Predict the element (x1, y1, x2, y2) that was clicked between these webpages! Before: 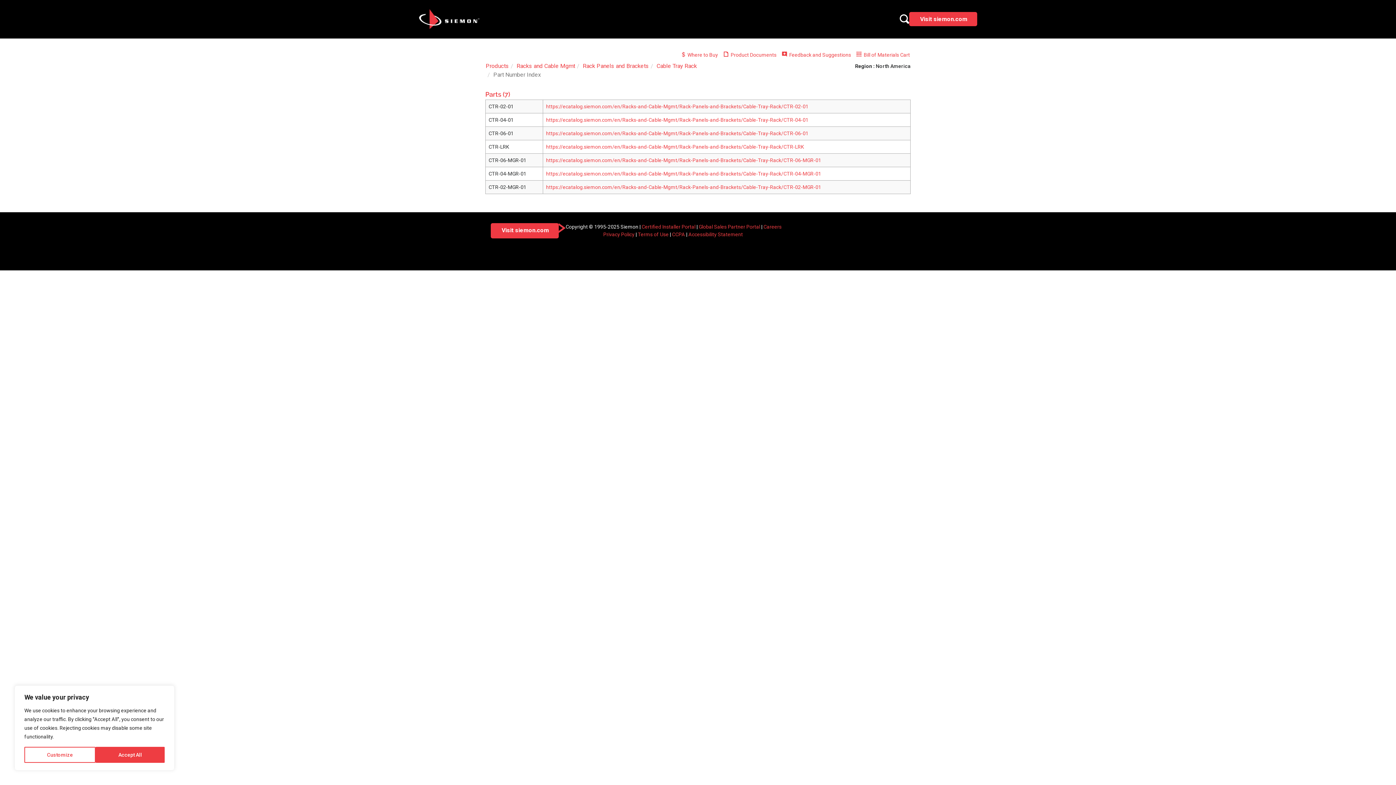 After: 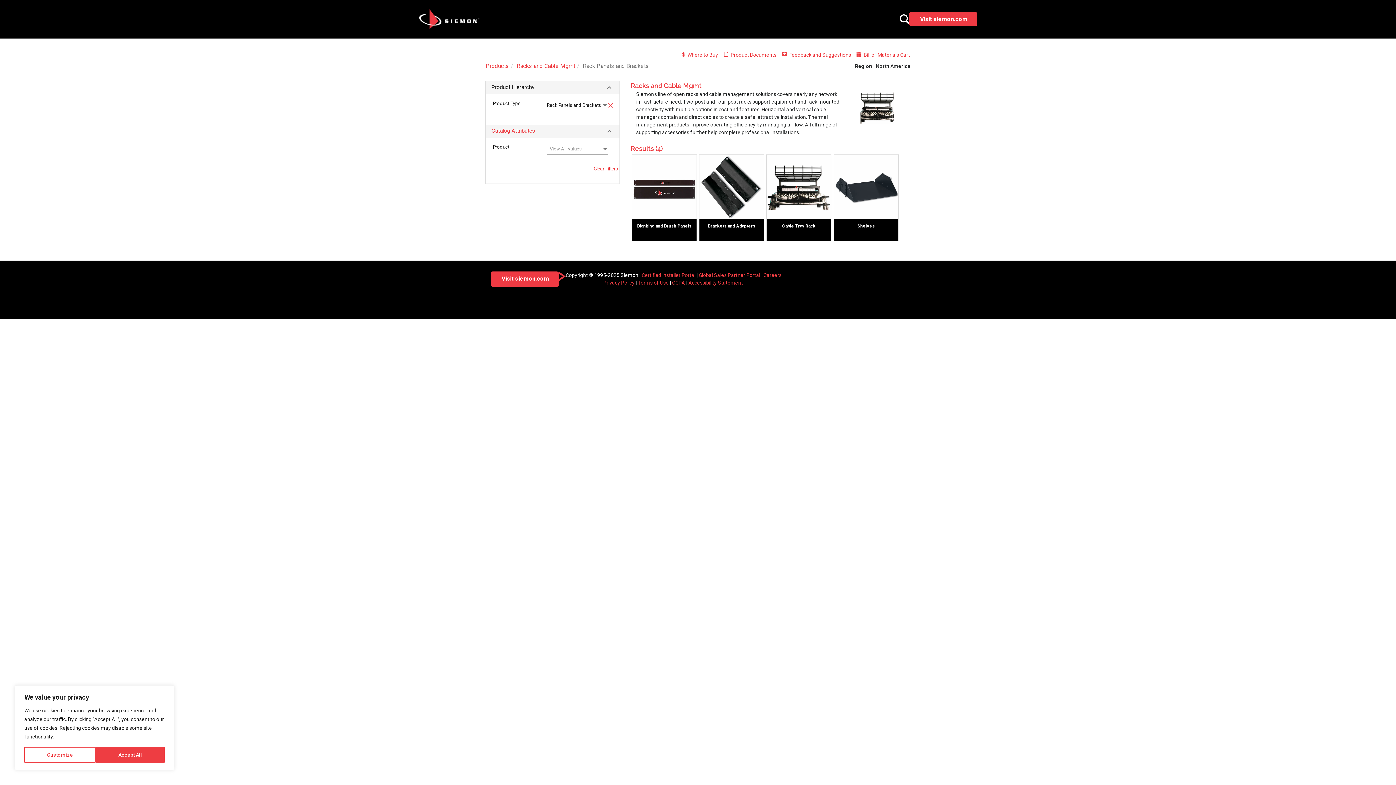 Action: bbox: (582, 62, 649, 69) label: Rack Panels and Brackets